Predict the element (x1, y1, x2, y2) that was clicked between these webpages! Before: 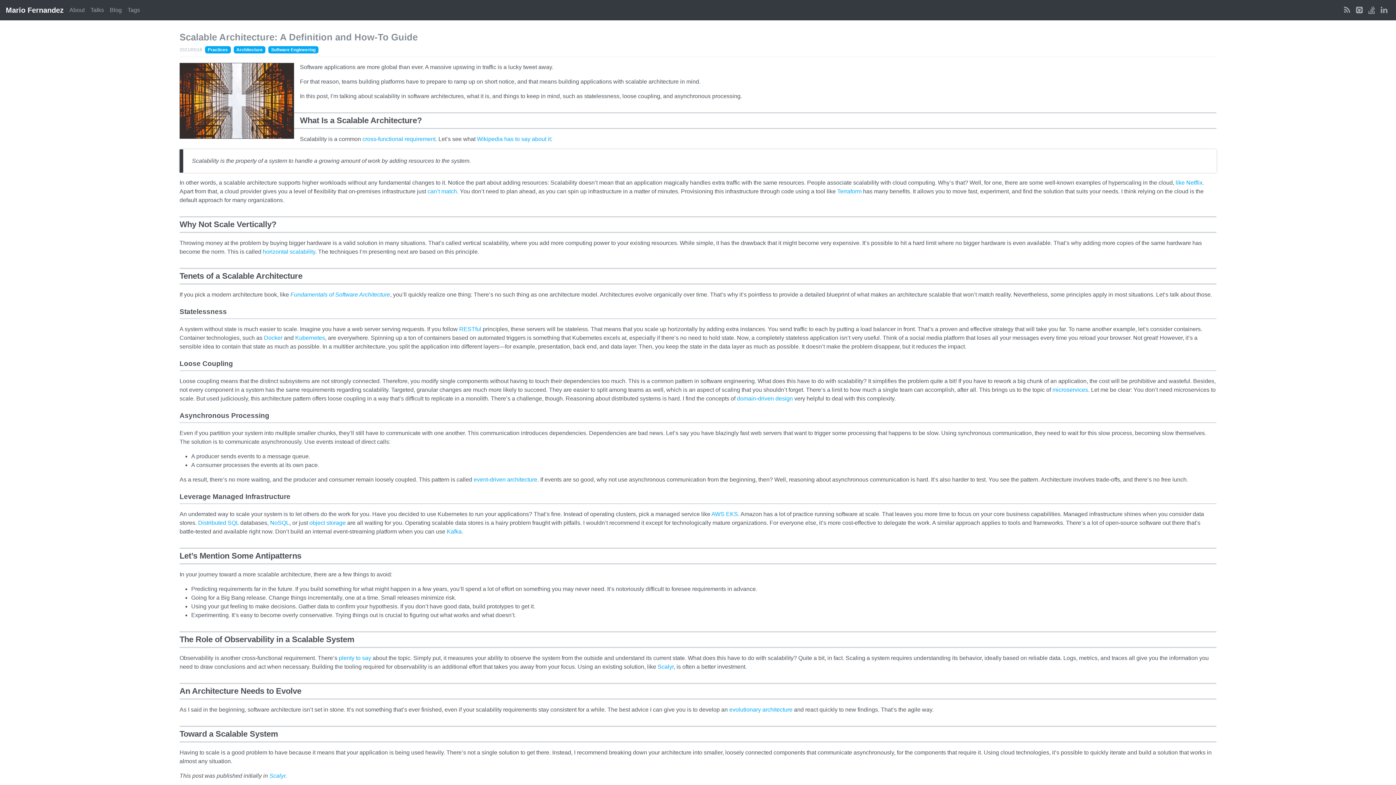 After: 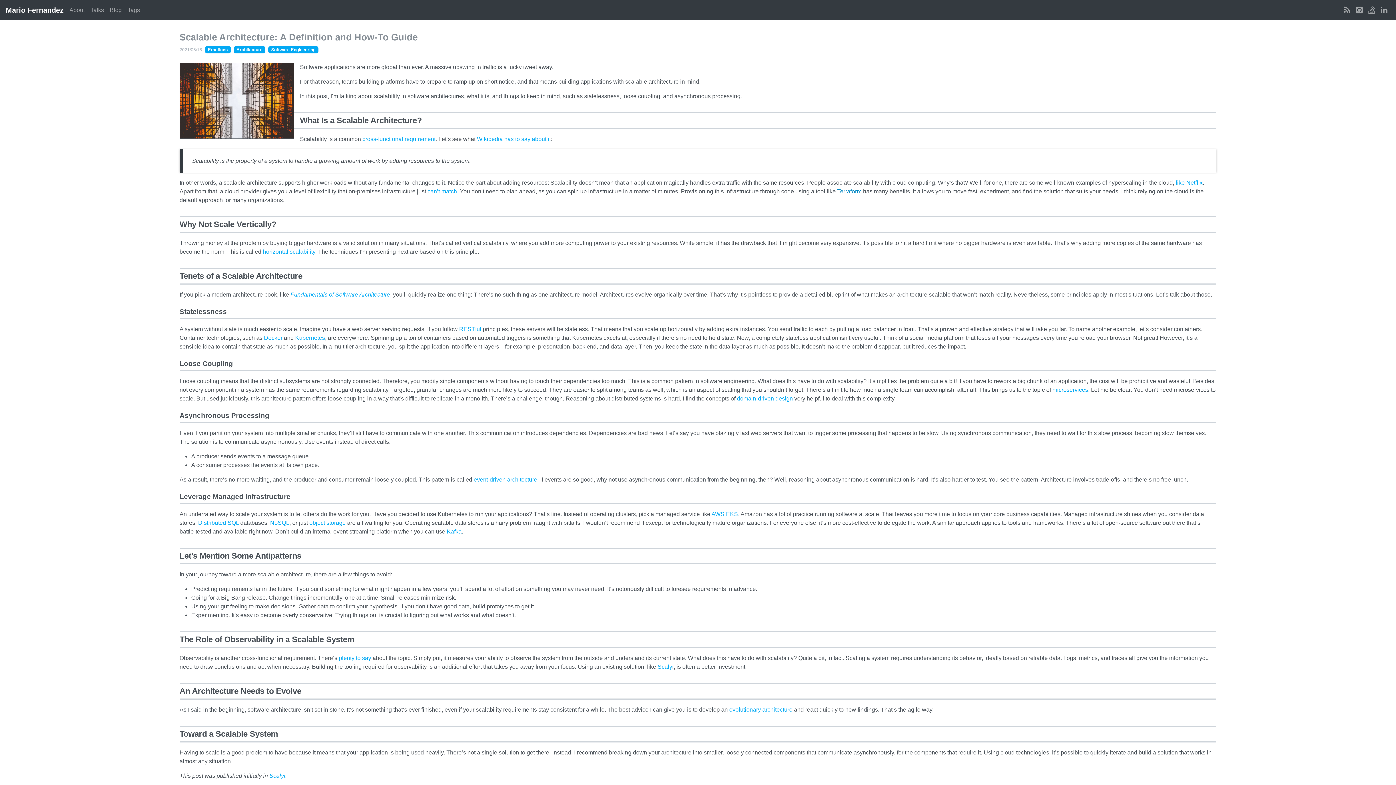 Action: label: Terraform bbox: (837, 188, 861, 194)